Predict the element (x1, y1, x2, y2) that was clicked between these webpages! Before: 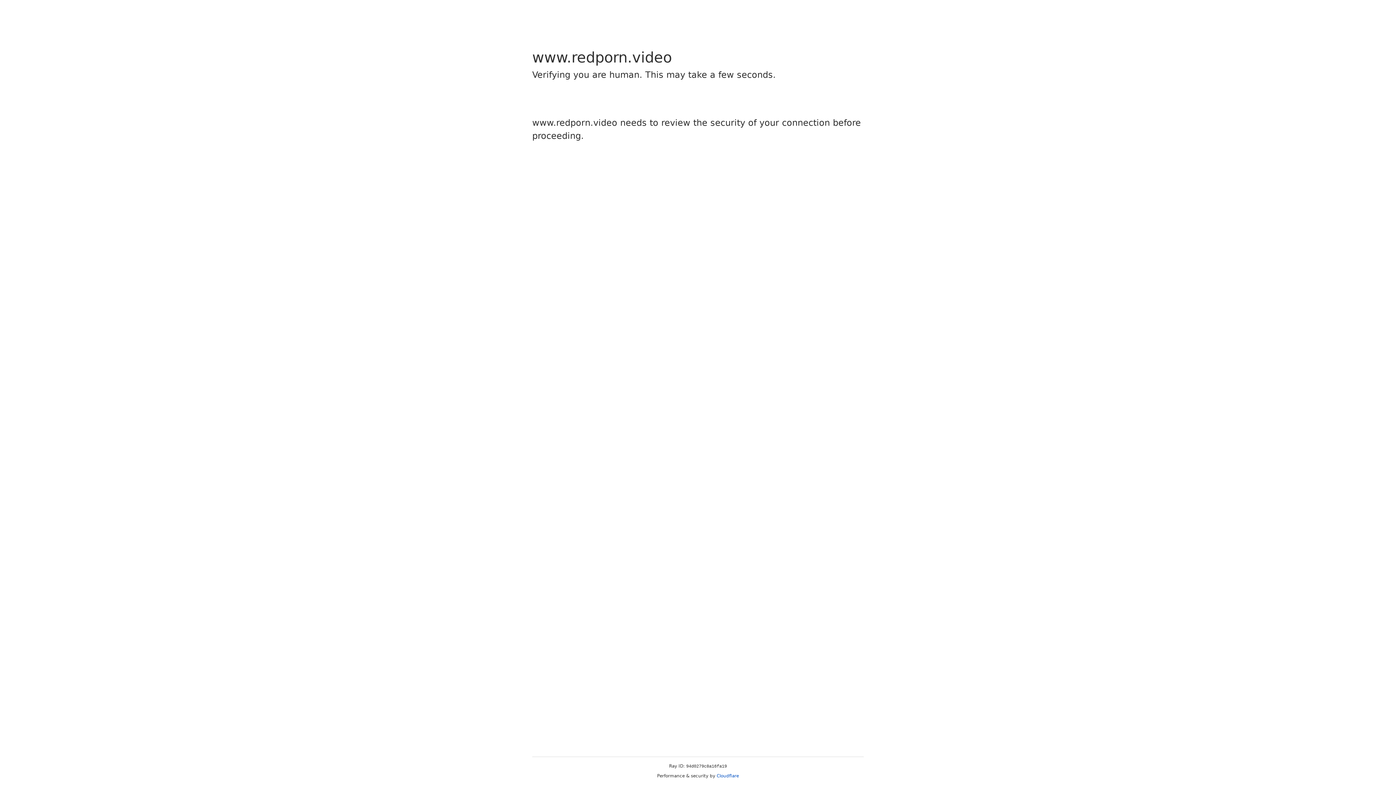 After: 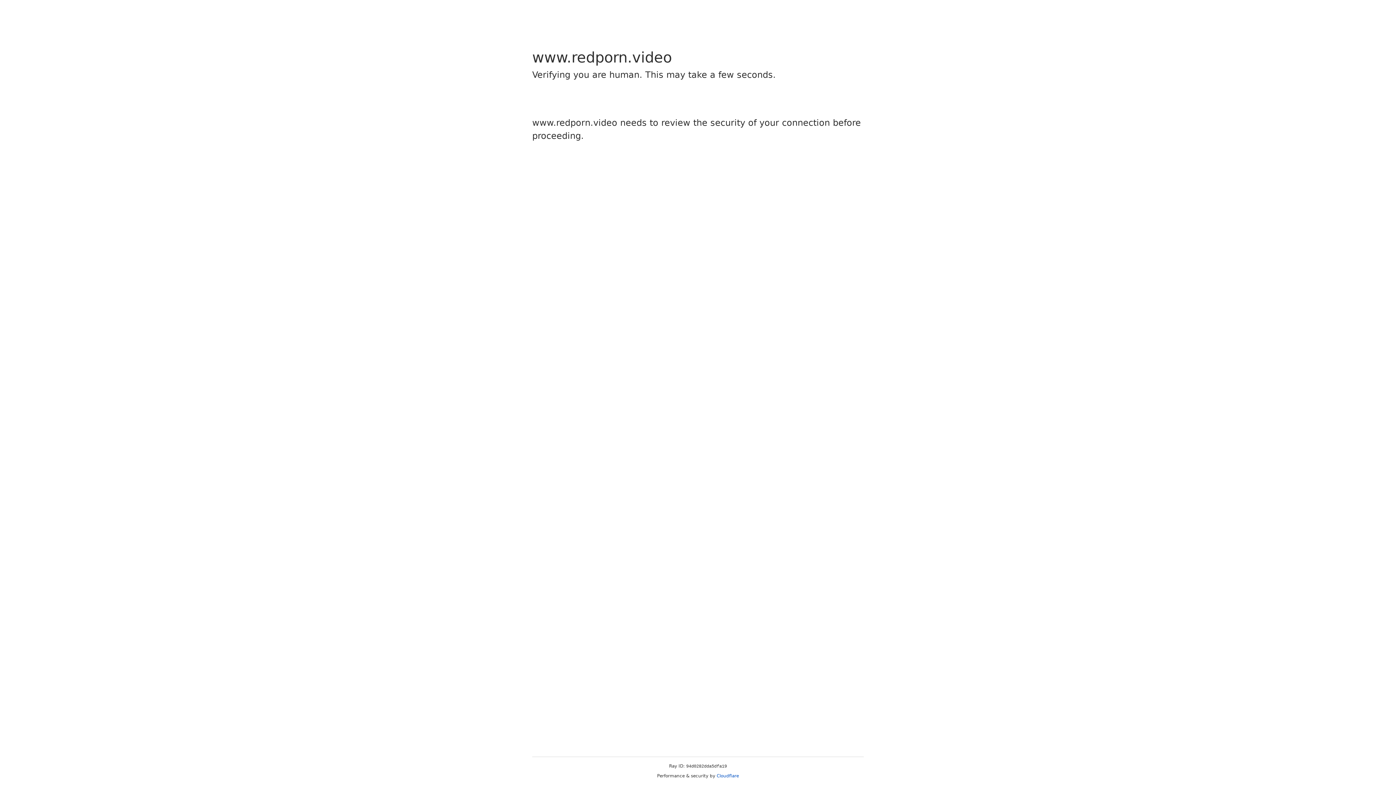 Action: bbox: (716, 773, 739, 778) label: Cloudflare